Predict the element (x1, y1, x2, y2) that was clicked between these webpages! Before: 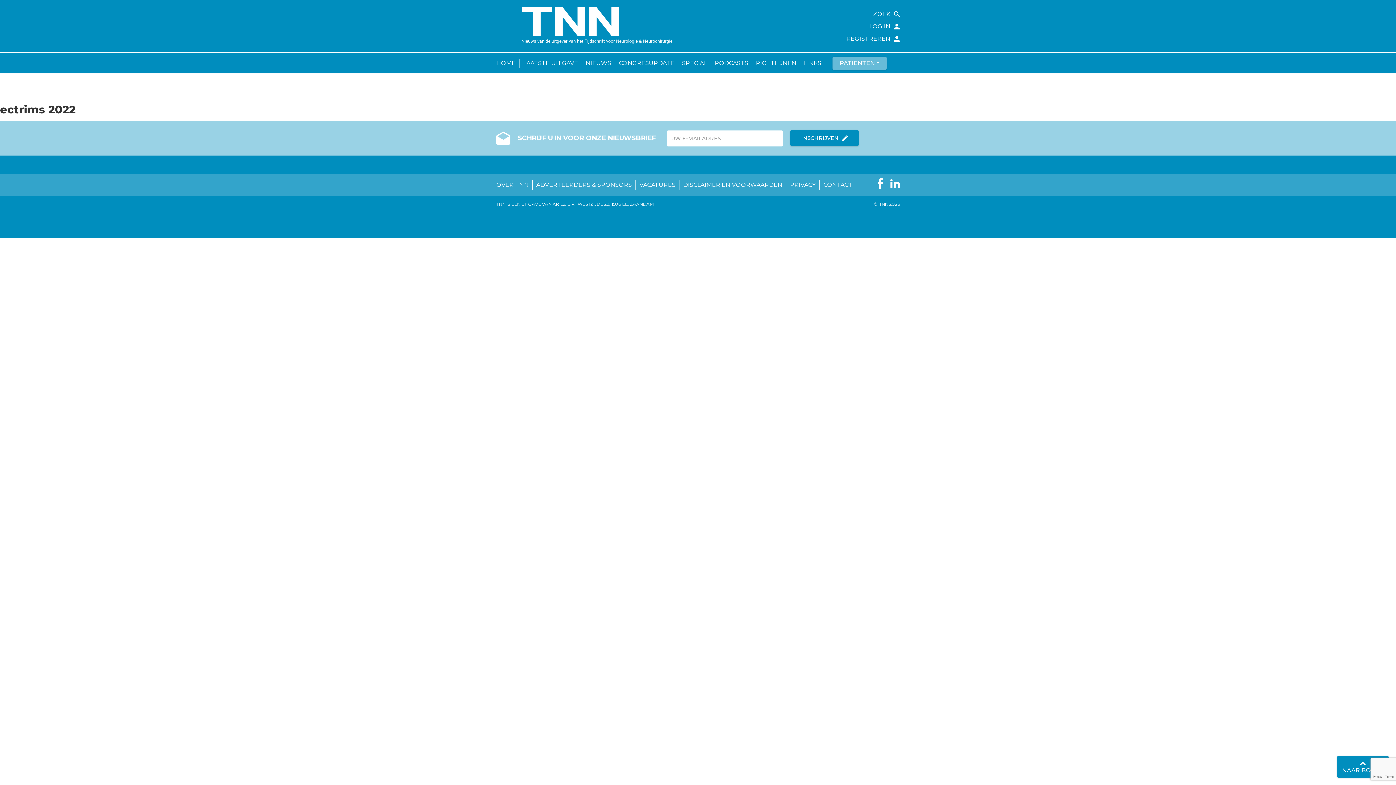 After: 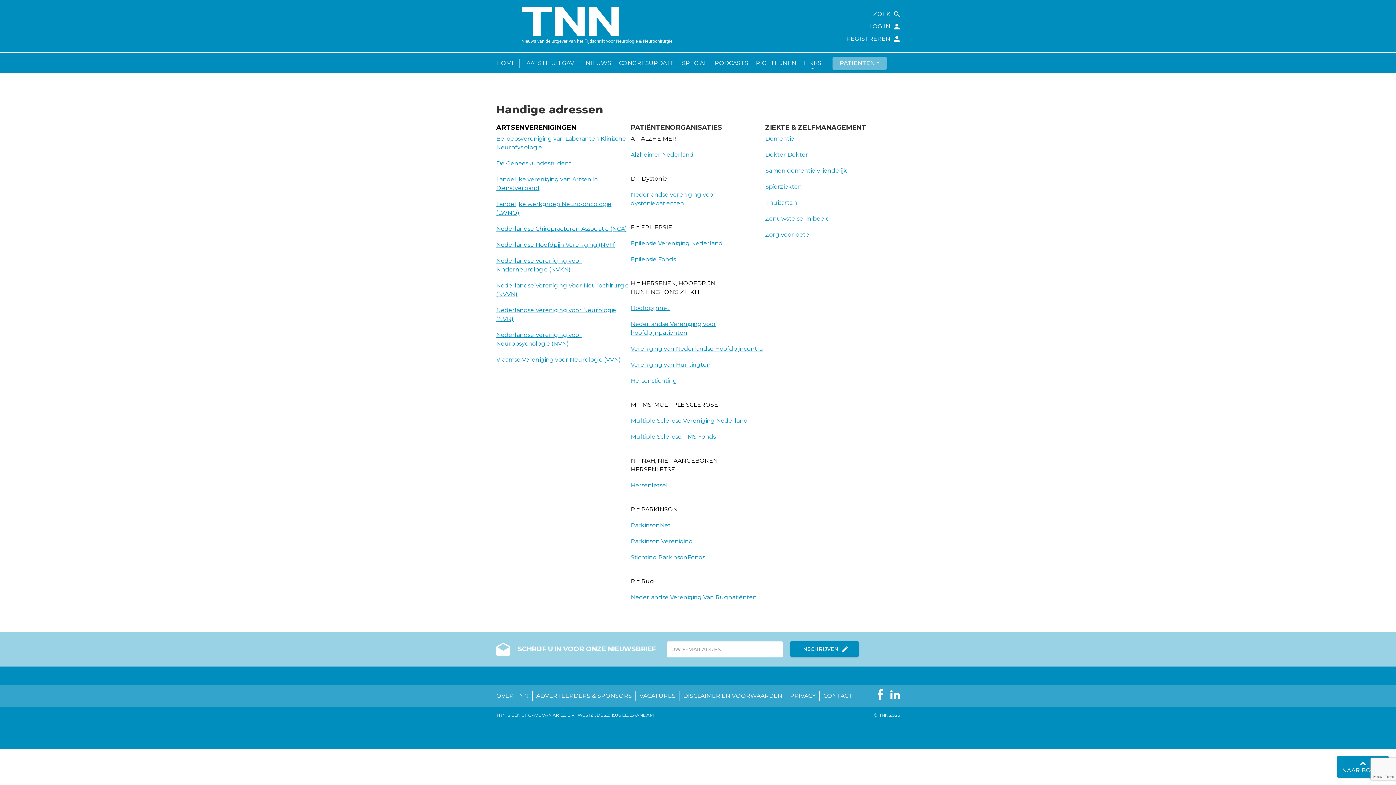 Action: bbox: (800, 58, 825, 67) label: LINKS